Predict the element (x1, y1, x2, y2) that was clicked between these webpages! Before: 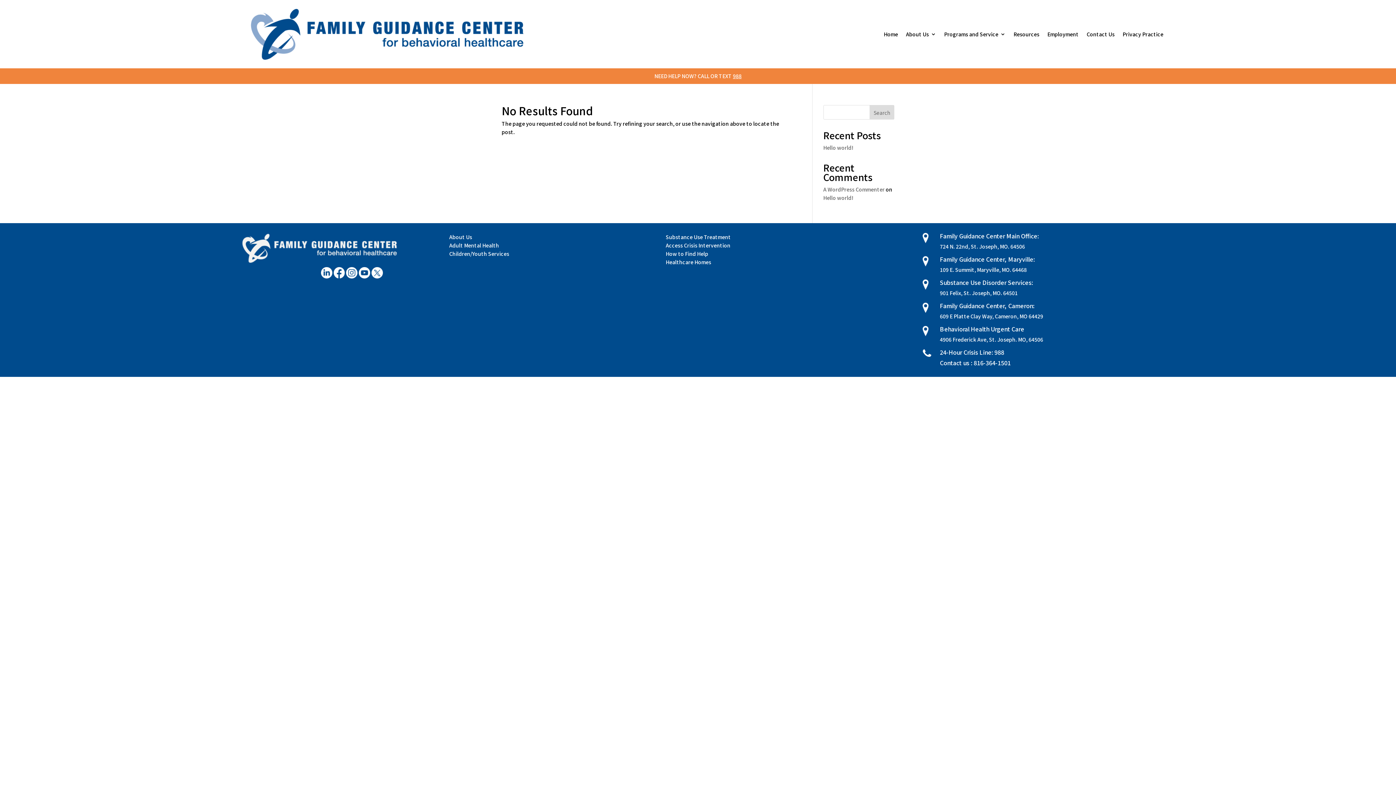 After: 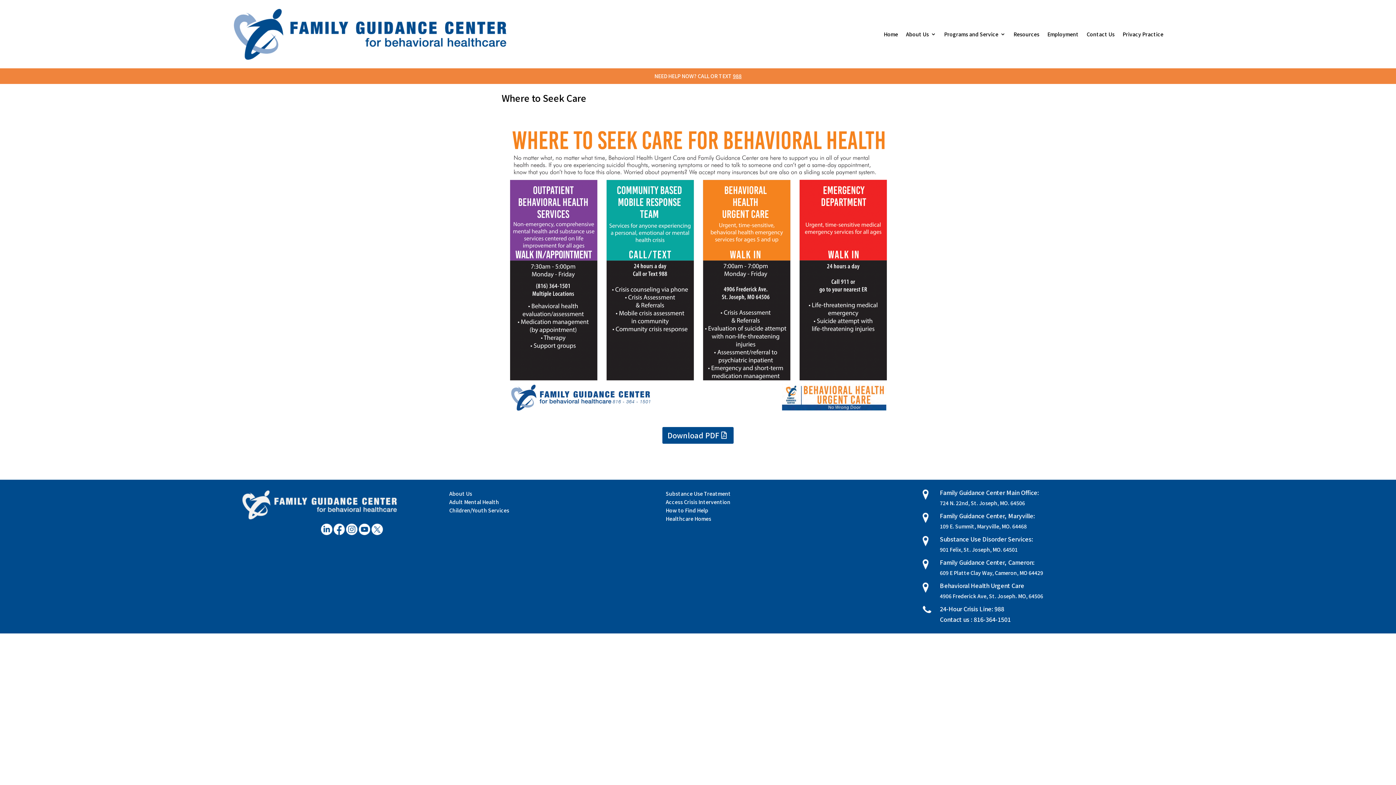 Action: label: How to Find Help bbox: (665, 250, 708, 257)